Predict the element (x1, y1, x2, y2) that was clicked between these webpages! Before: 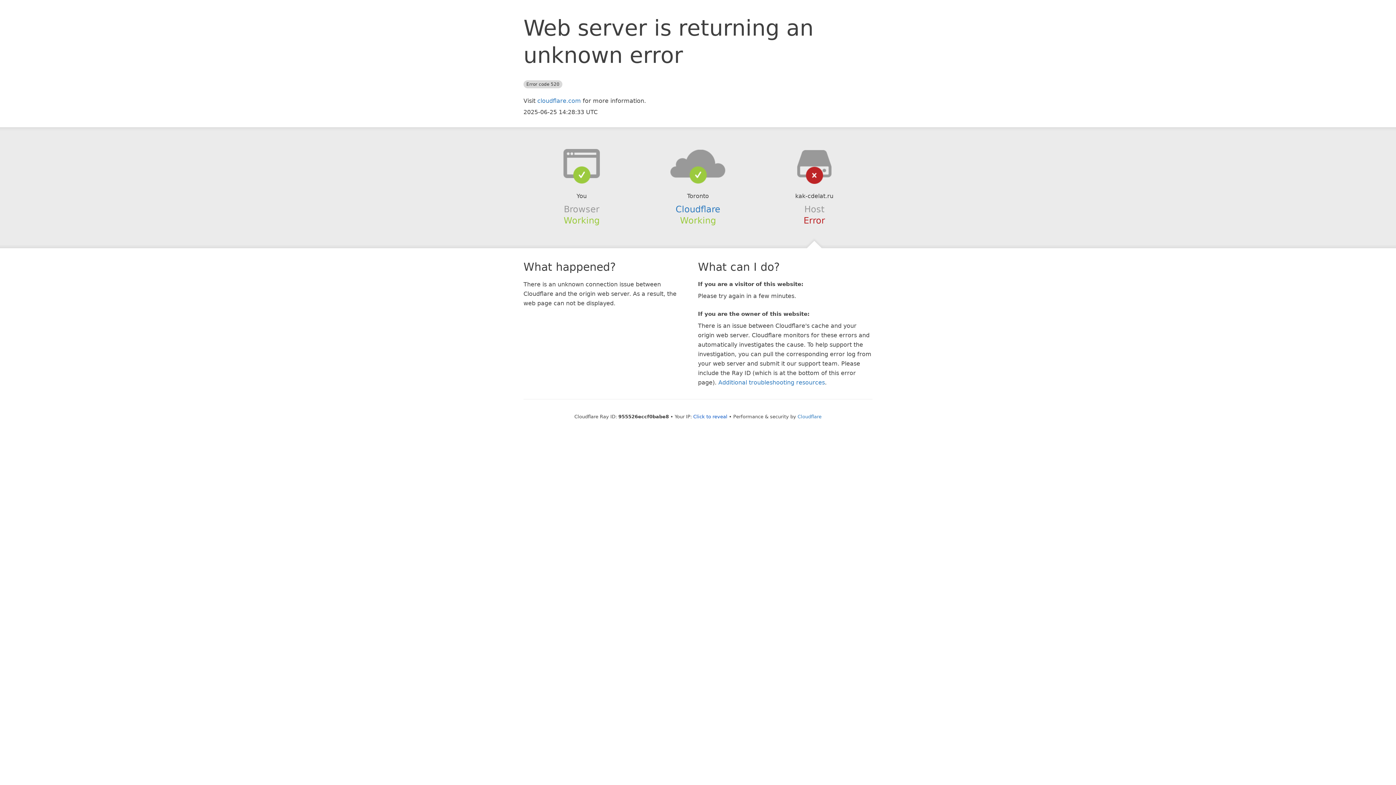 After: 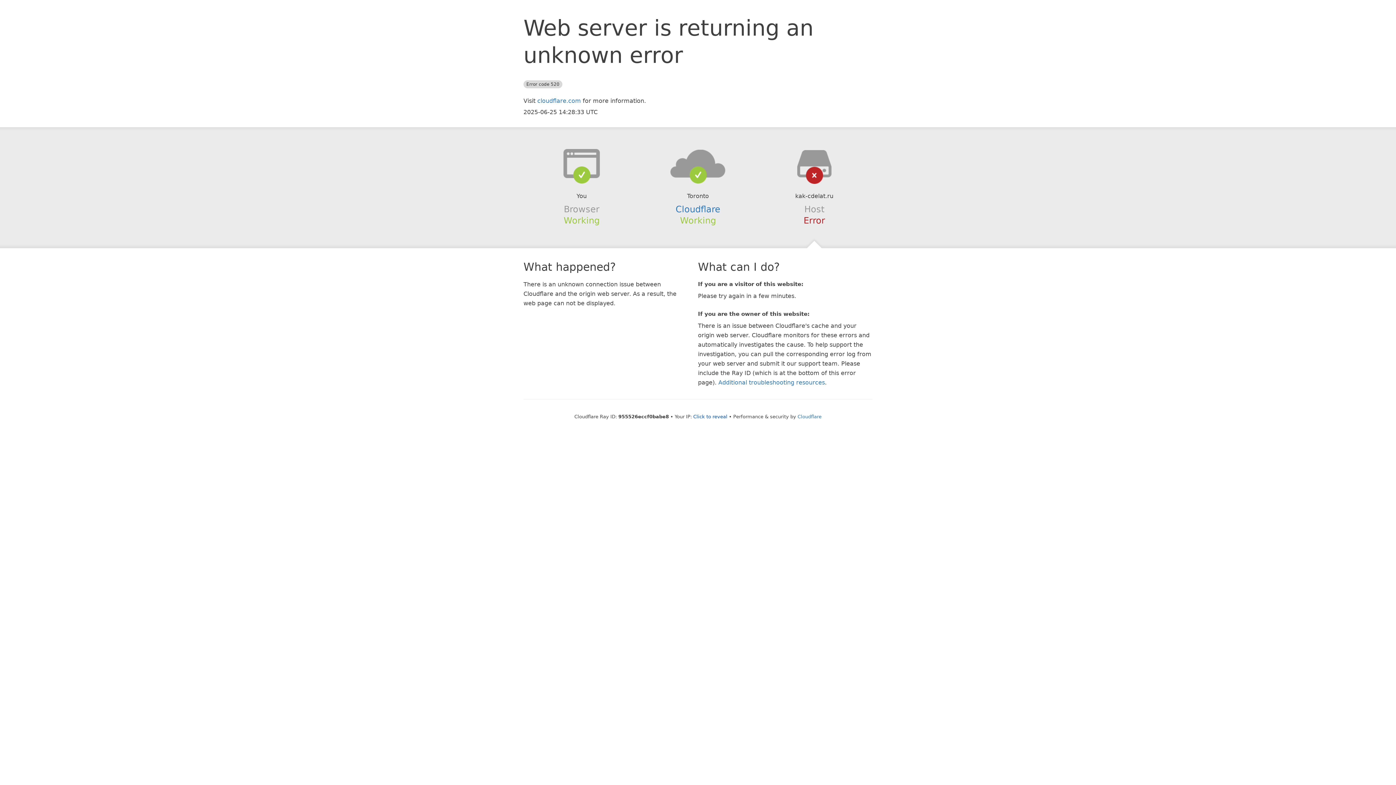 Action: bbox: (639, 148, 756, 178)